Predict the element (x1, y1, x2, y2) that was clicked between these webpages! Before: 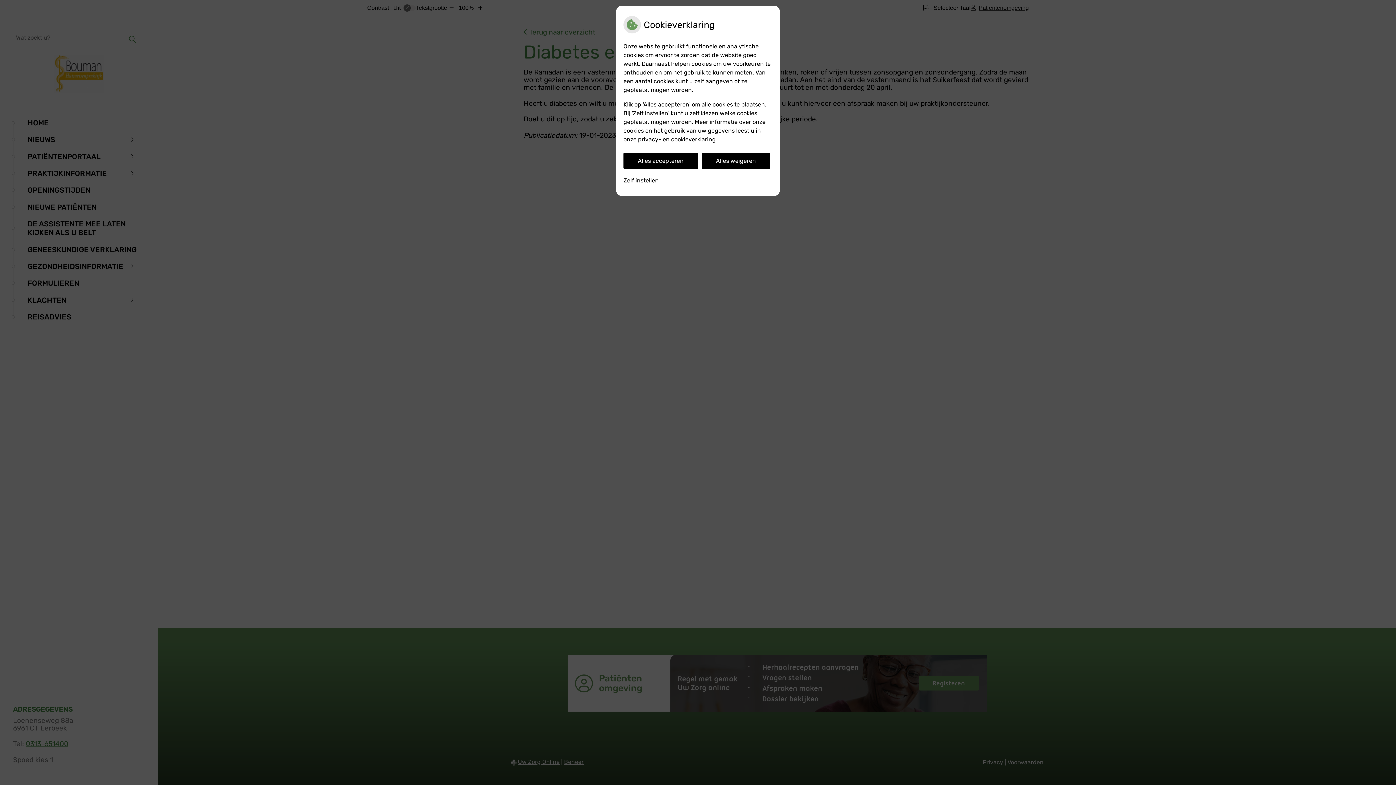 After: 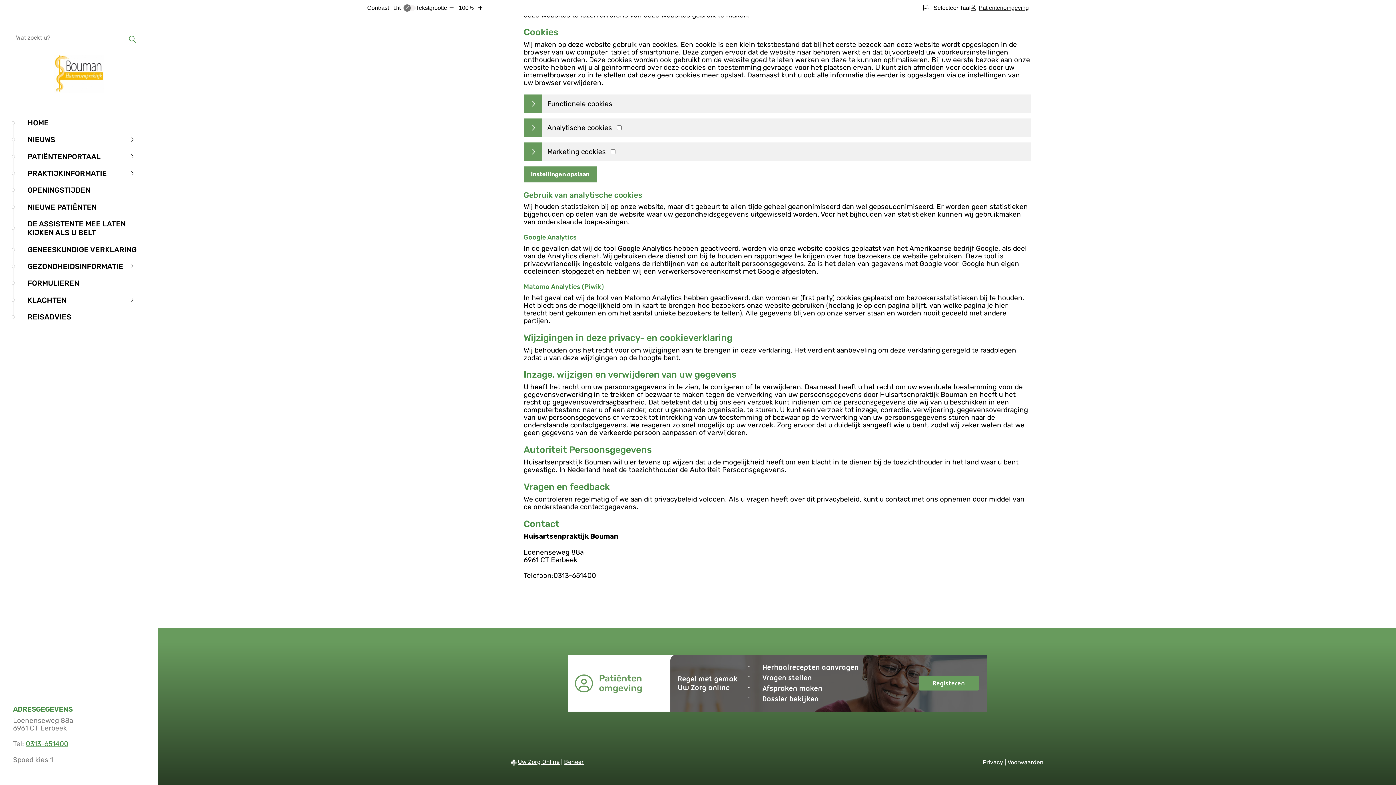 Action: bbox: (623, 172, 658, 188) label: Zelf instellen